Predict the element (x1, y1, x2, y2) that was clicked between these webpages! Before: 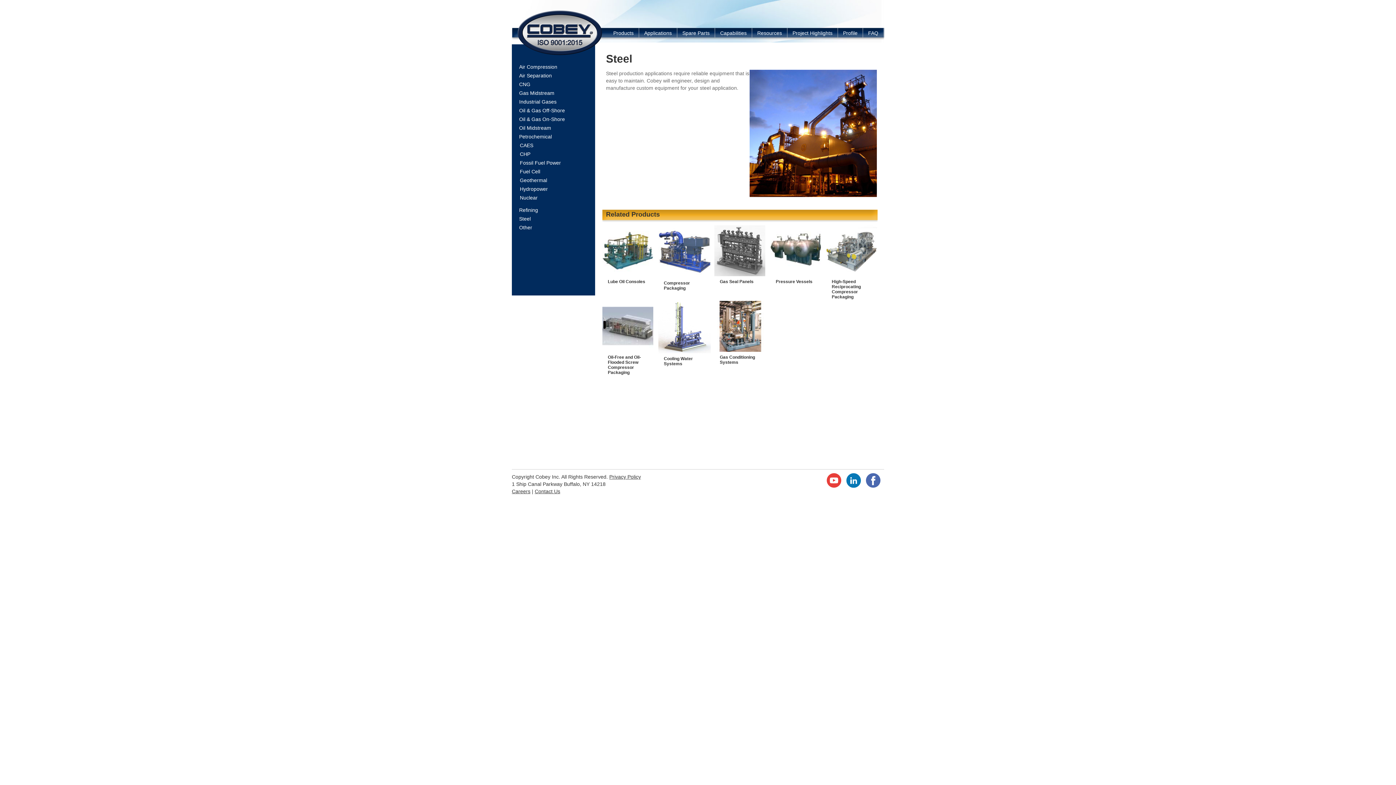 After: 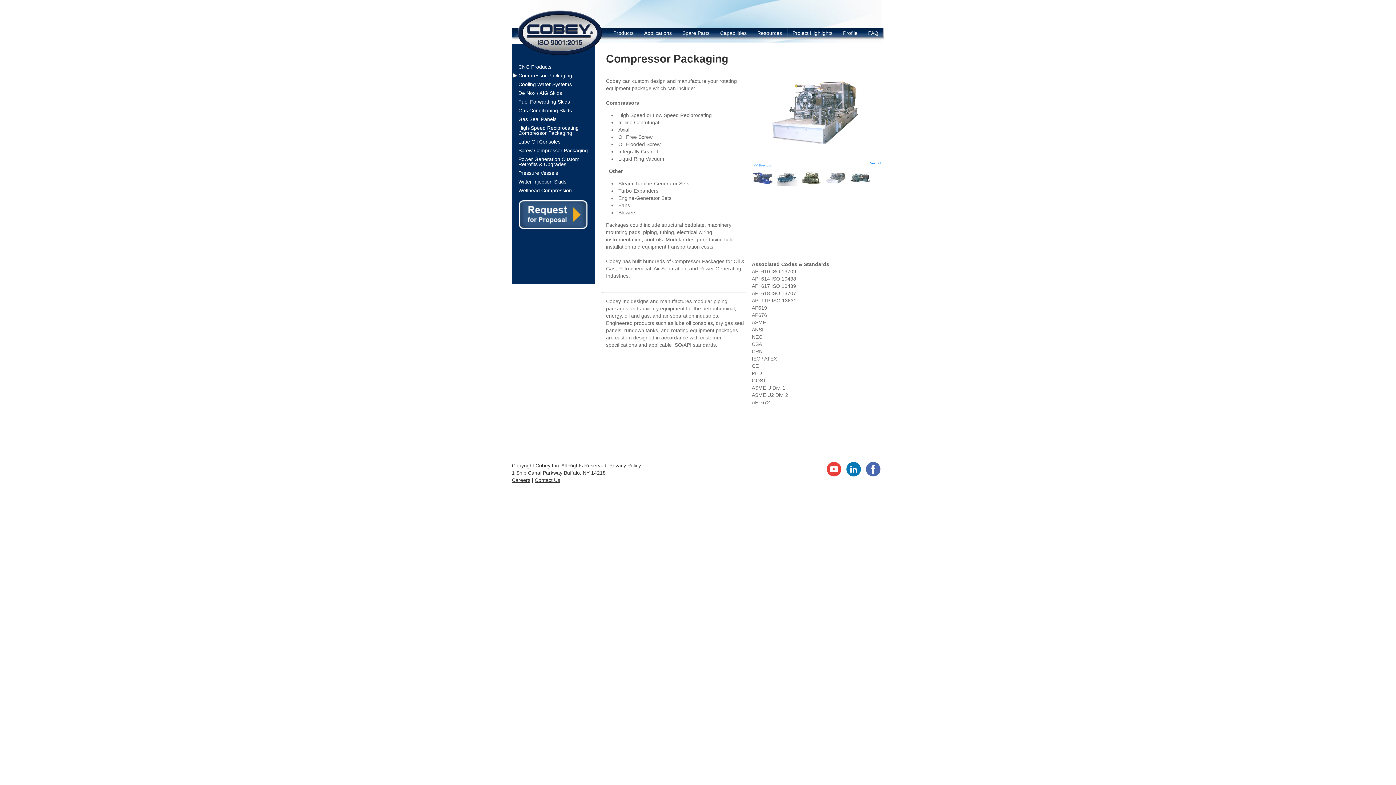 Action: bbox: (658, 273, 710, 278)